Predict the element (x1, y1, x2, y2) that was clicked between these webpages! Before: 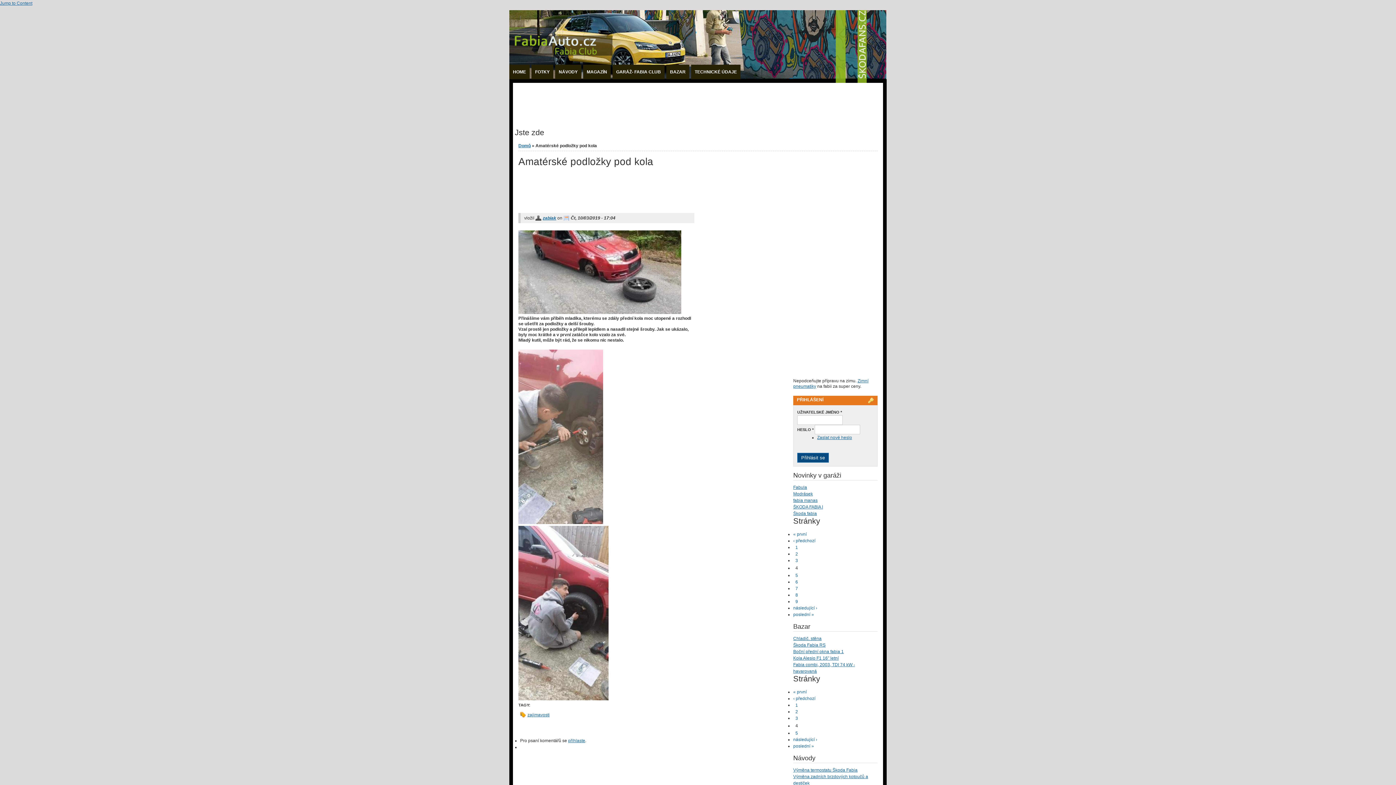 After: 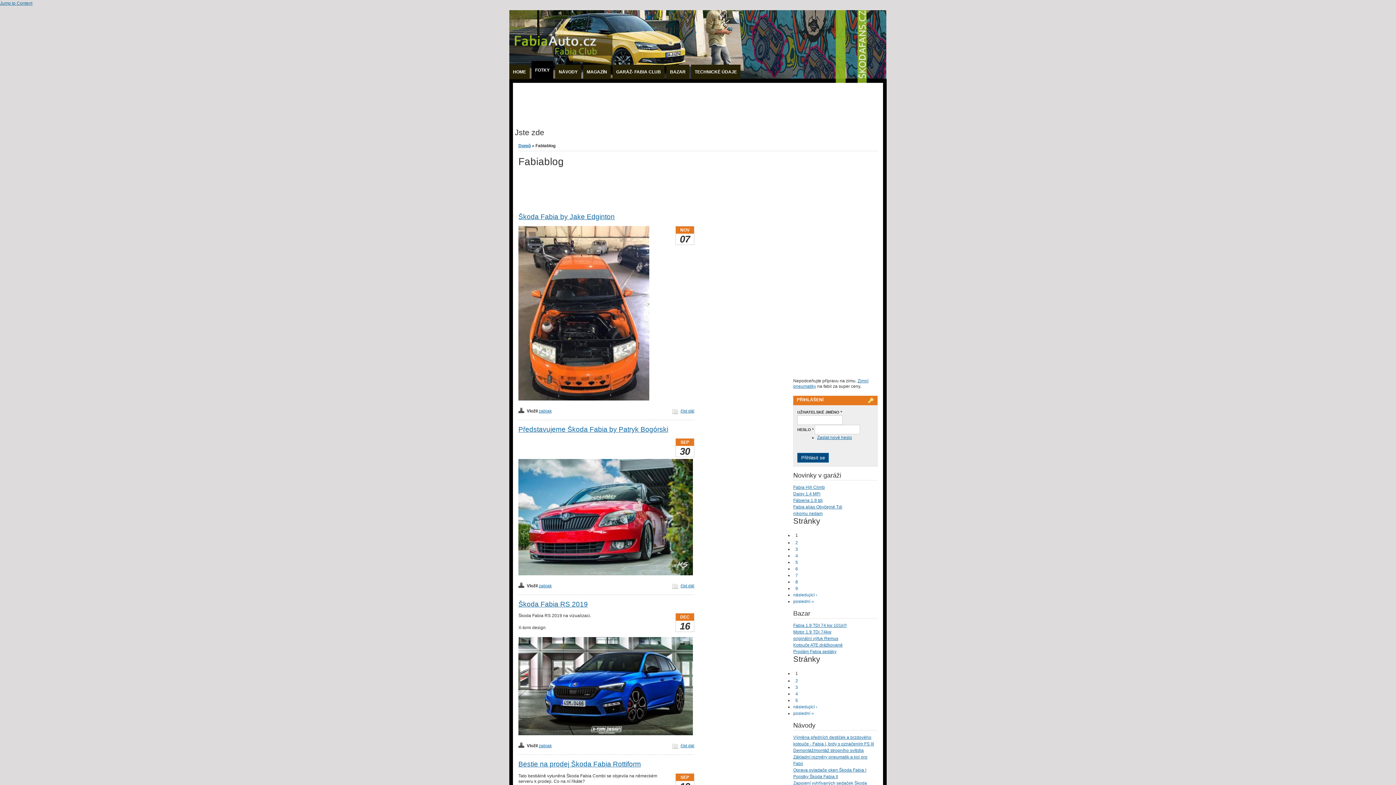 Action: bbox: (531, 64, 553, 79) label: FOTKY